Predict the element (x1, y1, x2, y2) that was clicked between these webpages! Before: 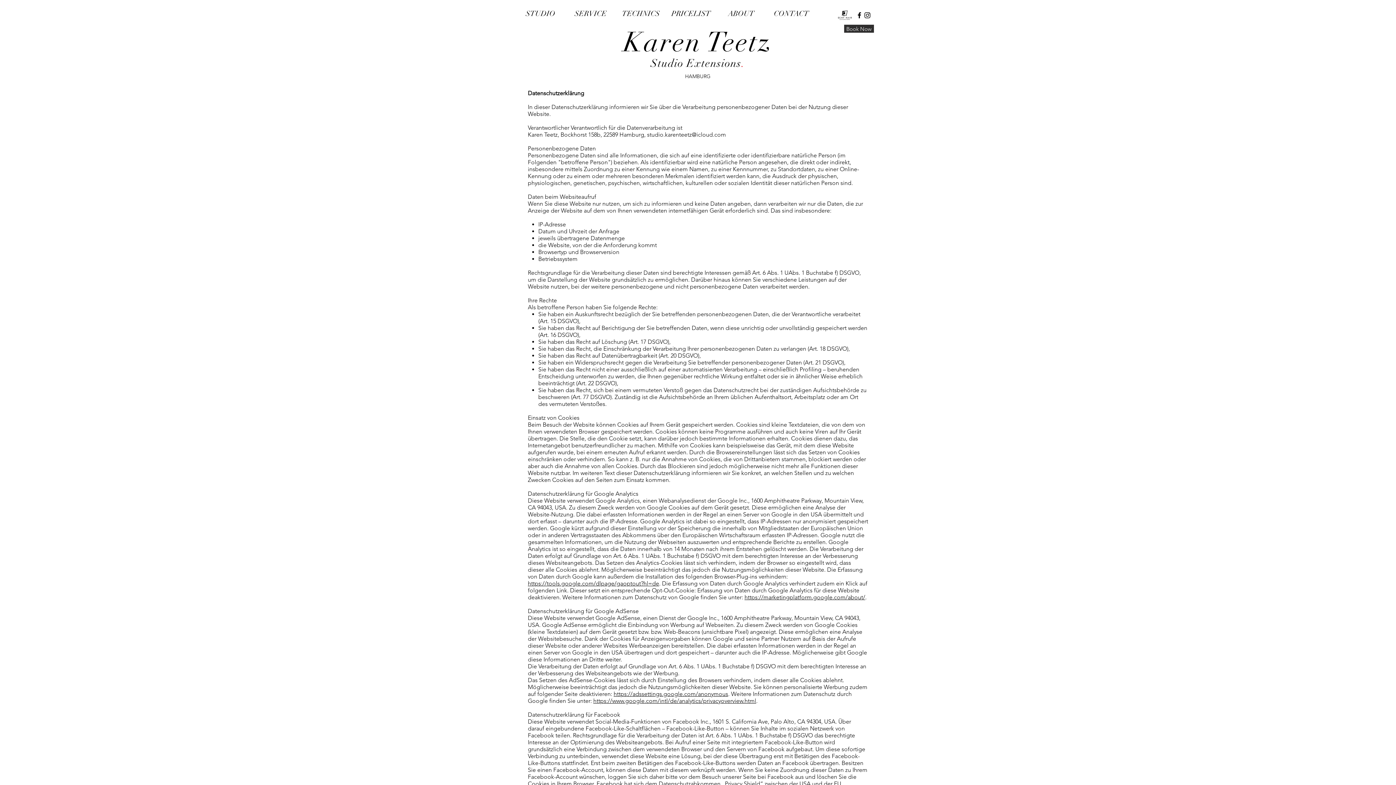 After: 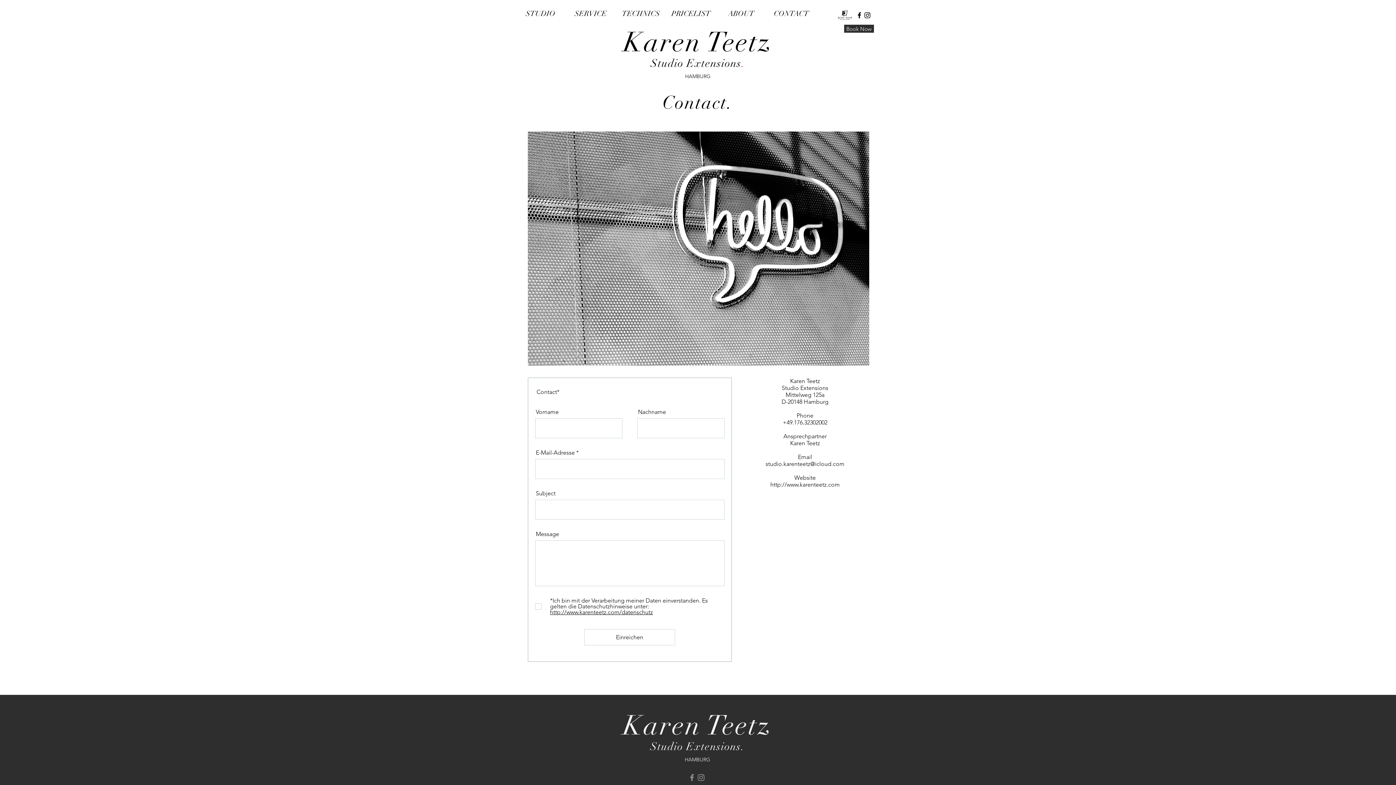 Action: label: CONTACT bbox: (766, 6, 816, 21)